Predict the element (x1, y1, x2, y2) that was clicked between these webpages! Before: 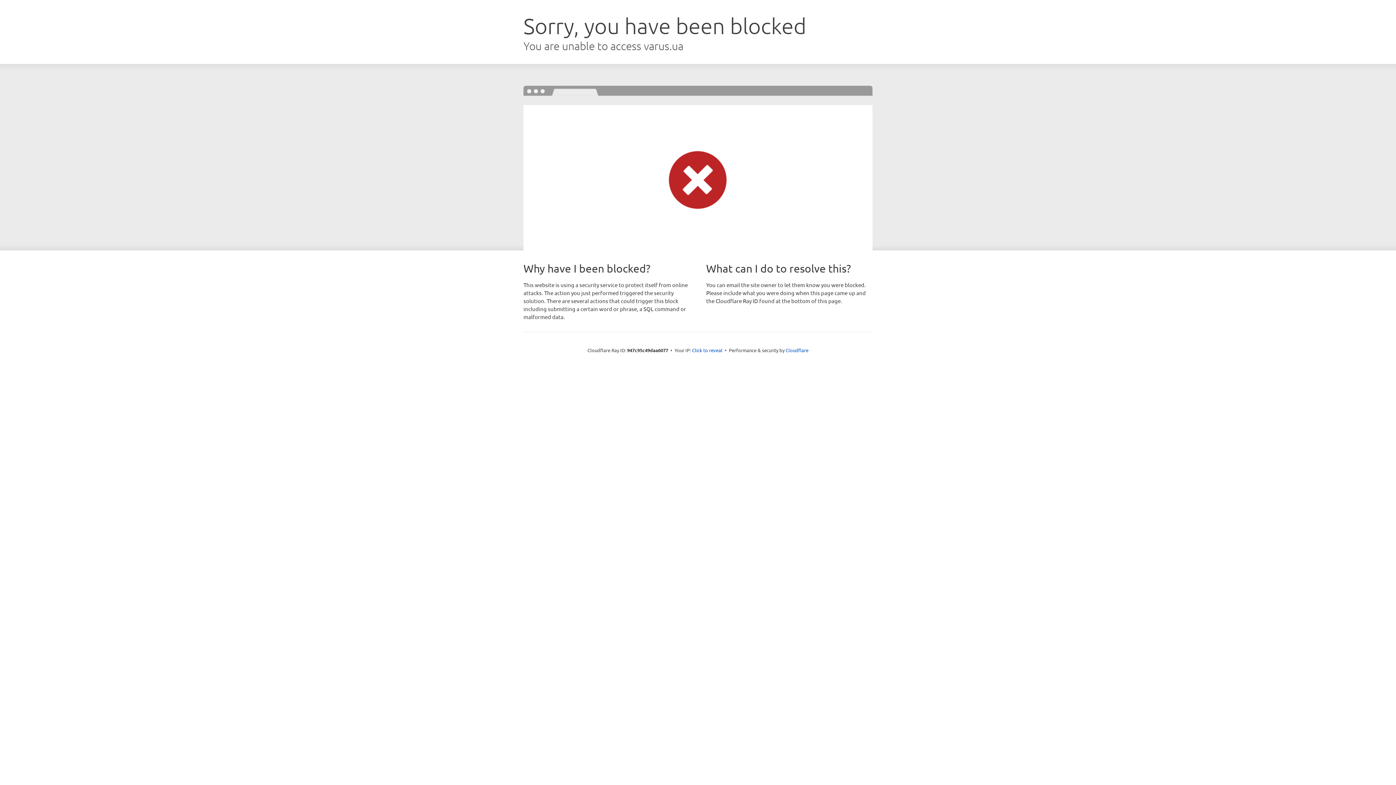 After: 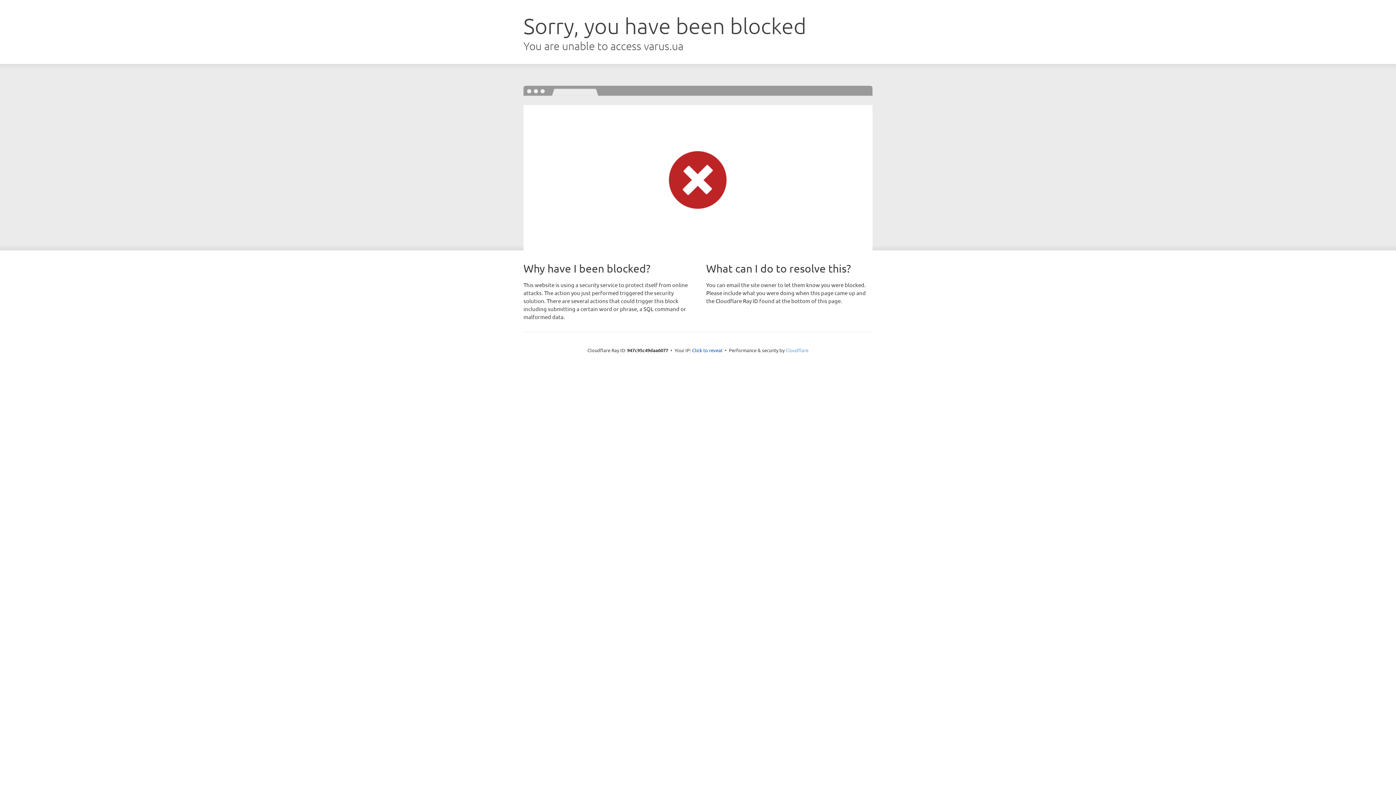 Action: bbox: (785, 347, 808, 353) label: Cloudflare